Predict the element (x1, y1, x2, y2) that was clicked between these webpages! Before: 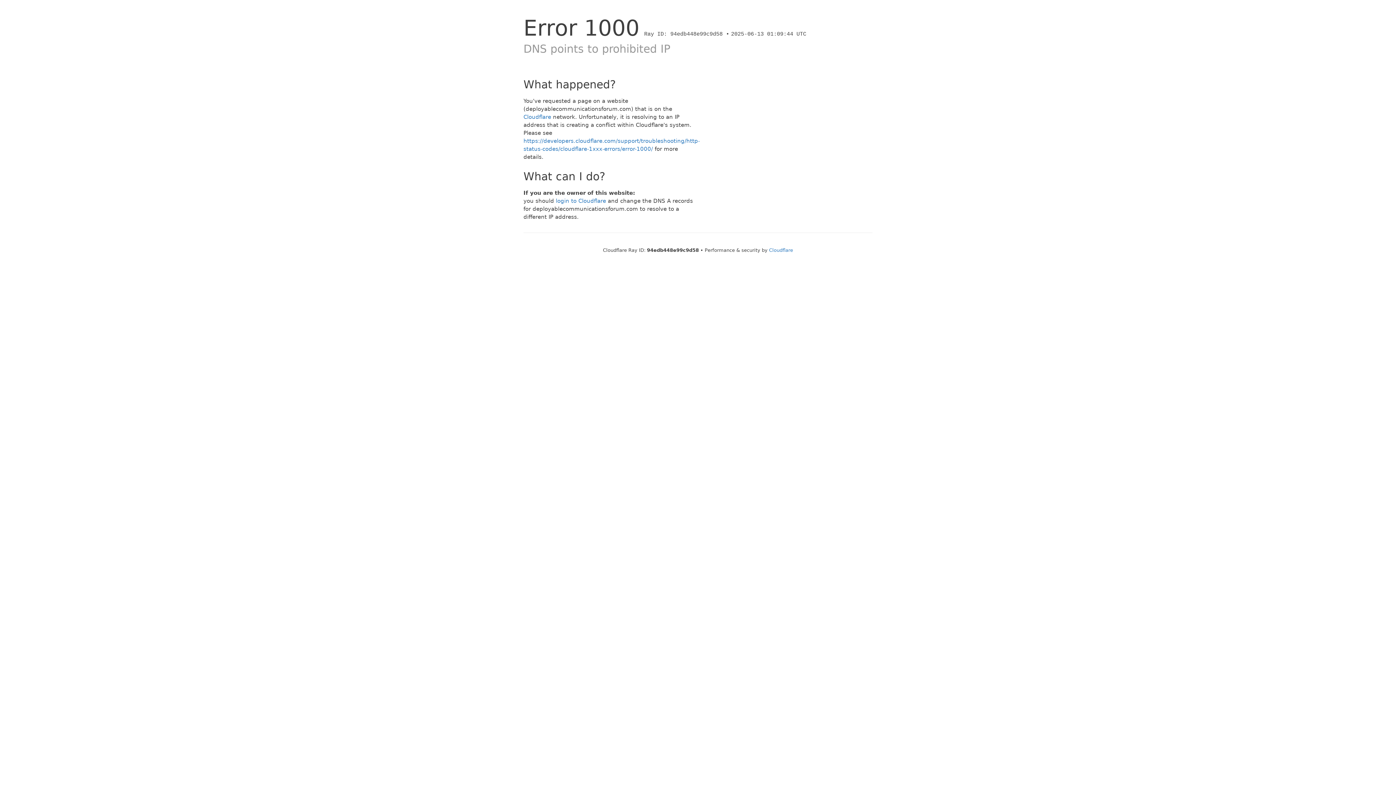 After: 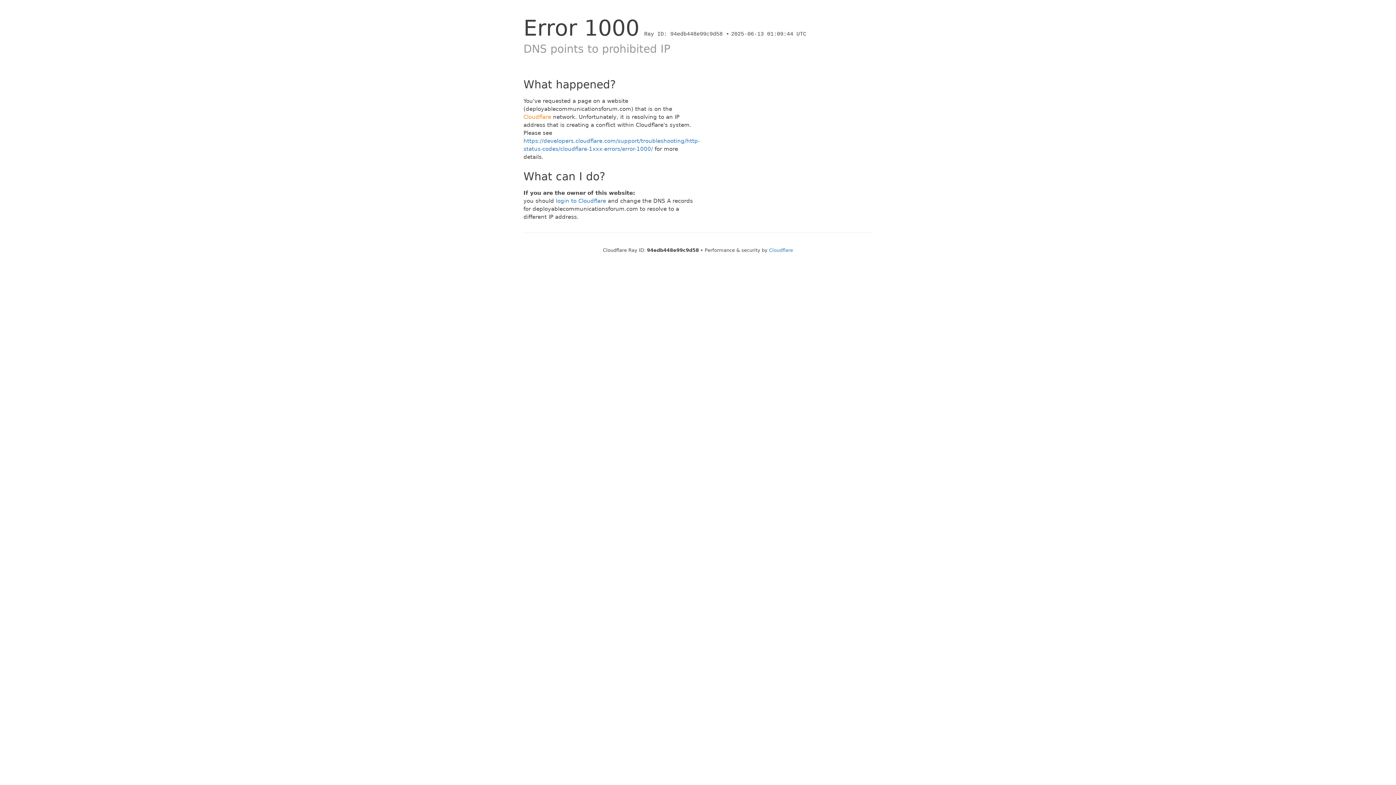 Action: label: Cloudflare bbox: (523, 113, 551, 120)